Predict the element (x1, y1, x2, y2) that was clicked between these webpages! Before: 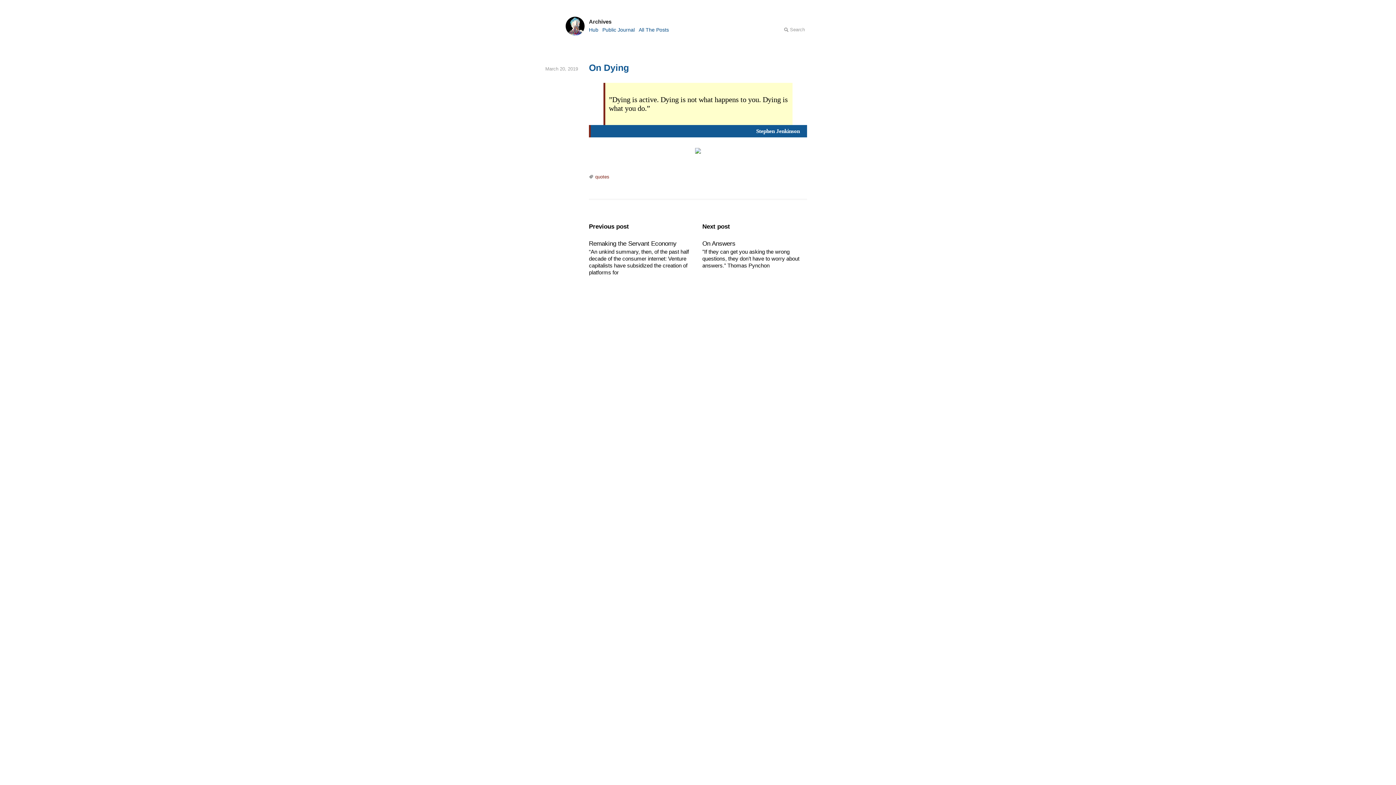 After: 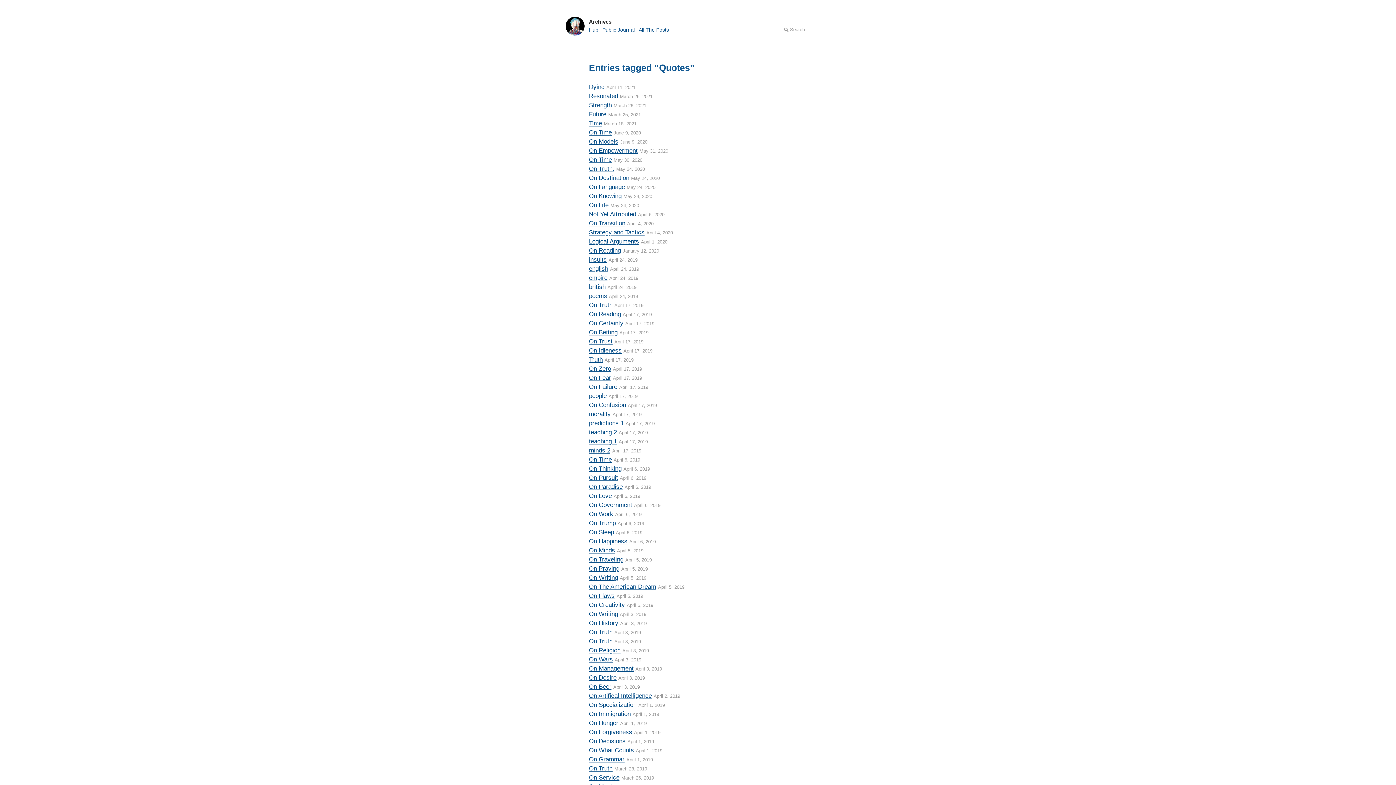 Action: label: quotes bbox: (589, 174, 609, 179)